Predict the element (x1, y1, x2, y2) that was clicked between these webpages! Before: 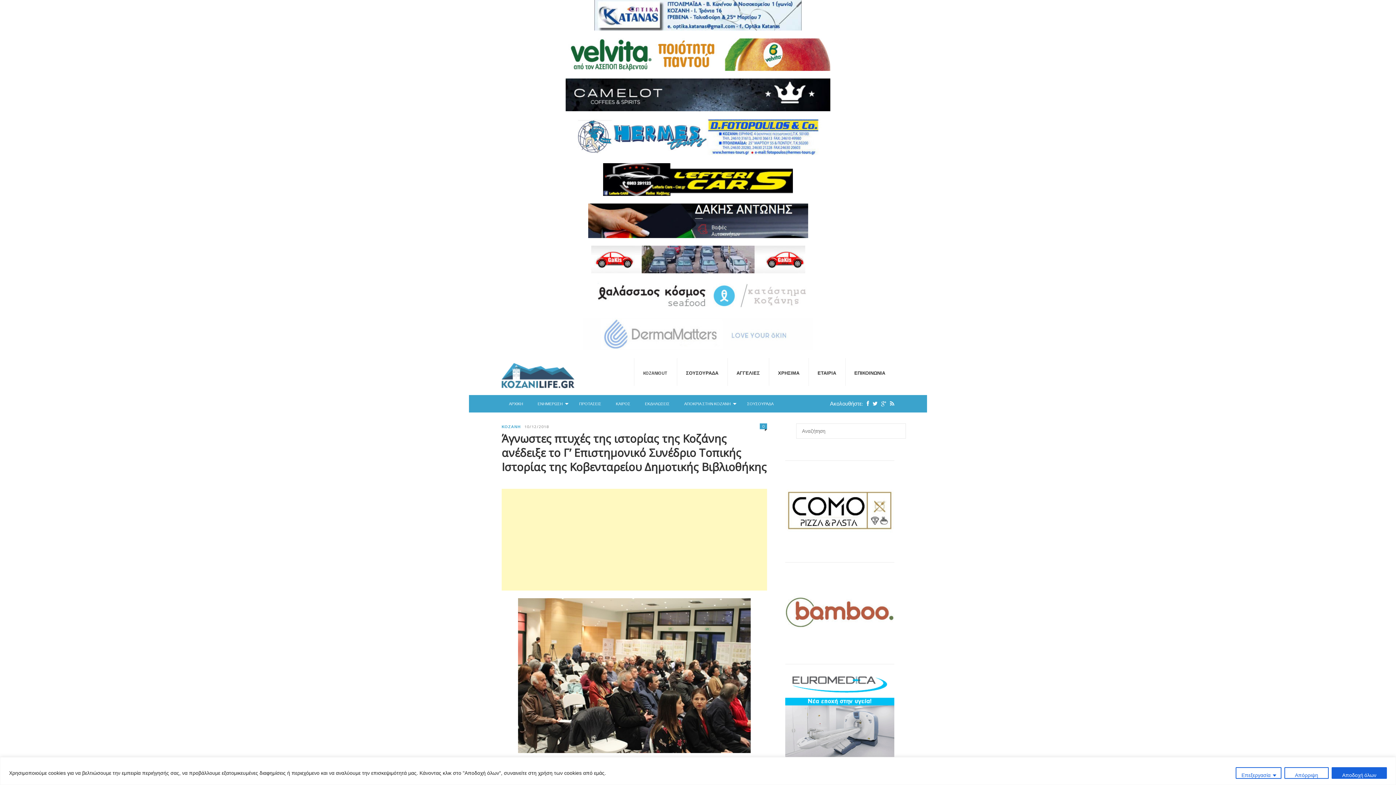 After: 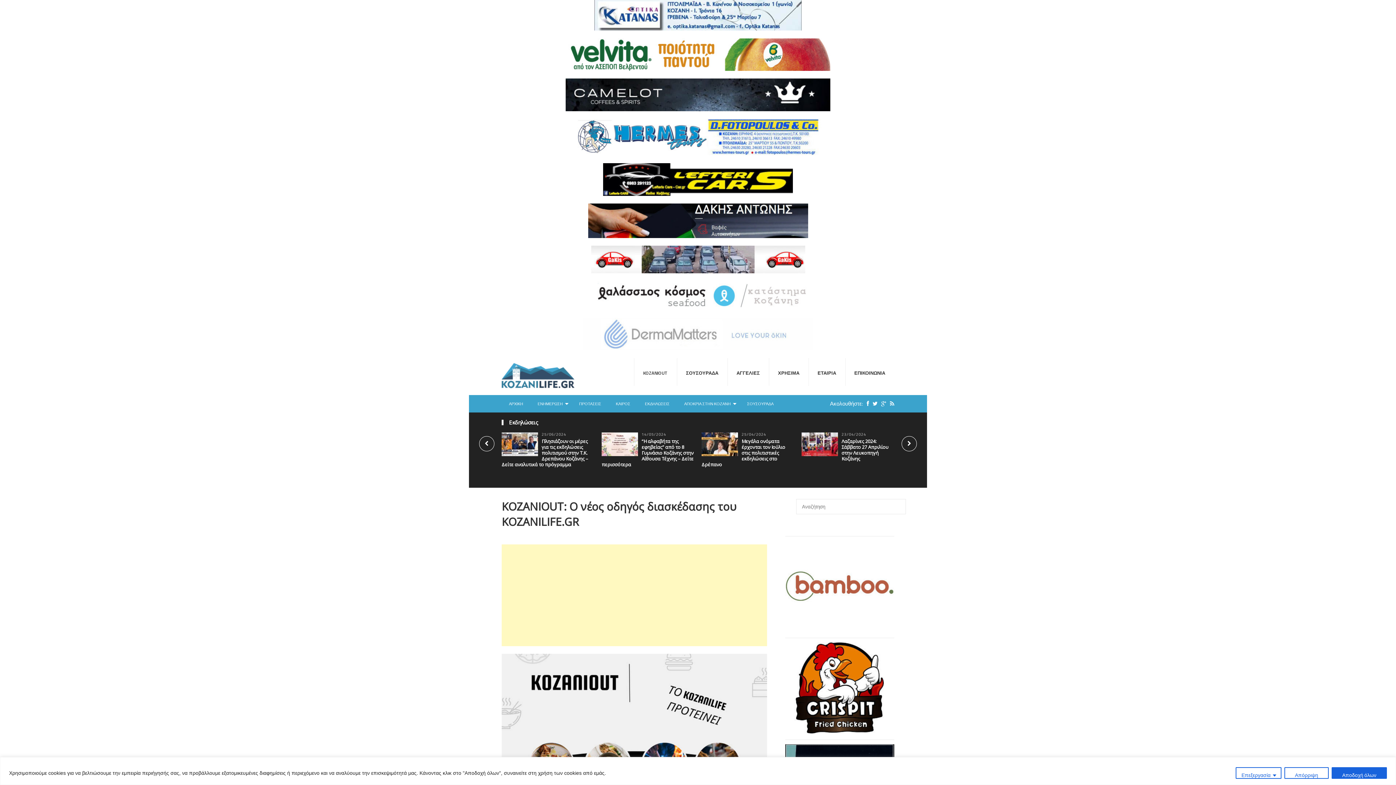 Action: bbox: (634, 358, 677, 386) label: KOZANIOUT